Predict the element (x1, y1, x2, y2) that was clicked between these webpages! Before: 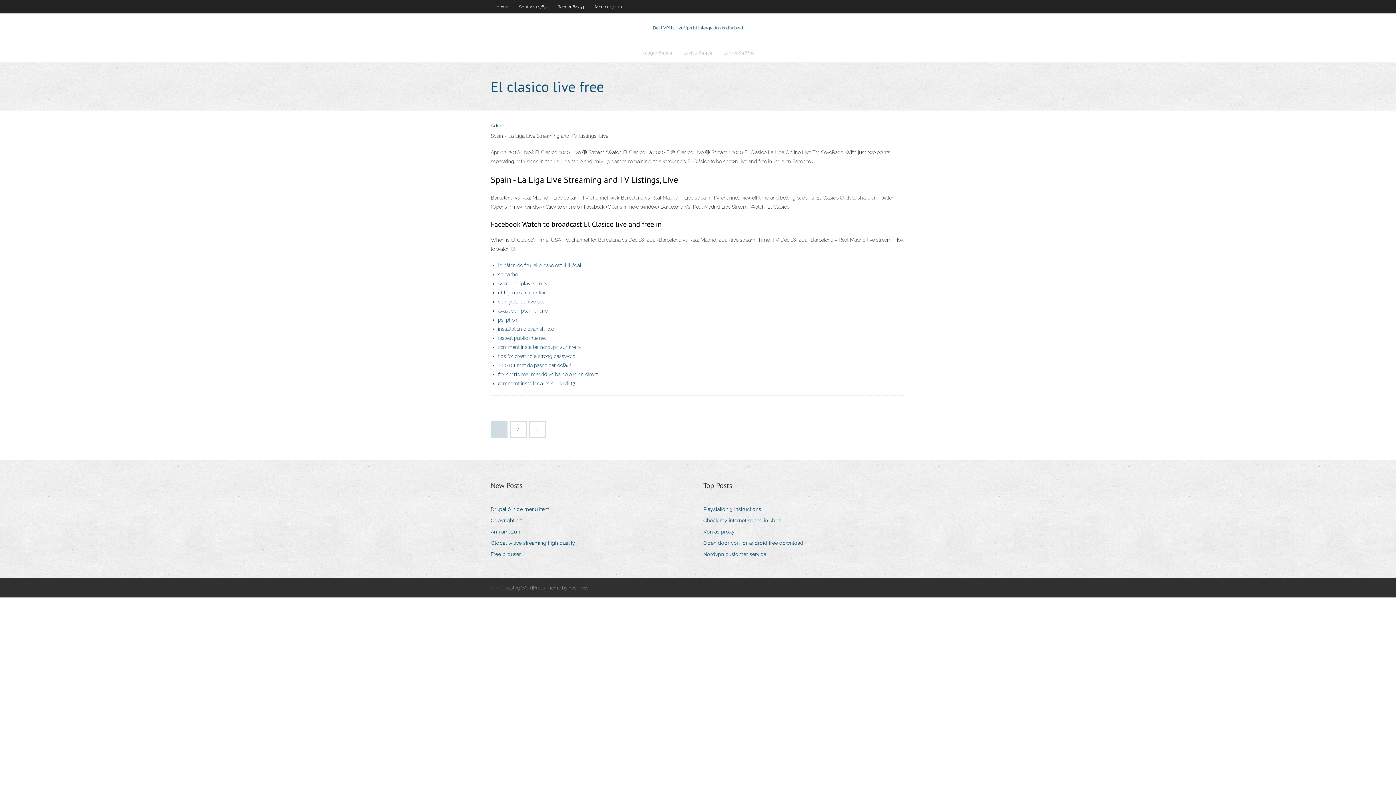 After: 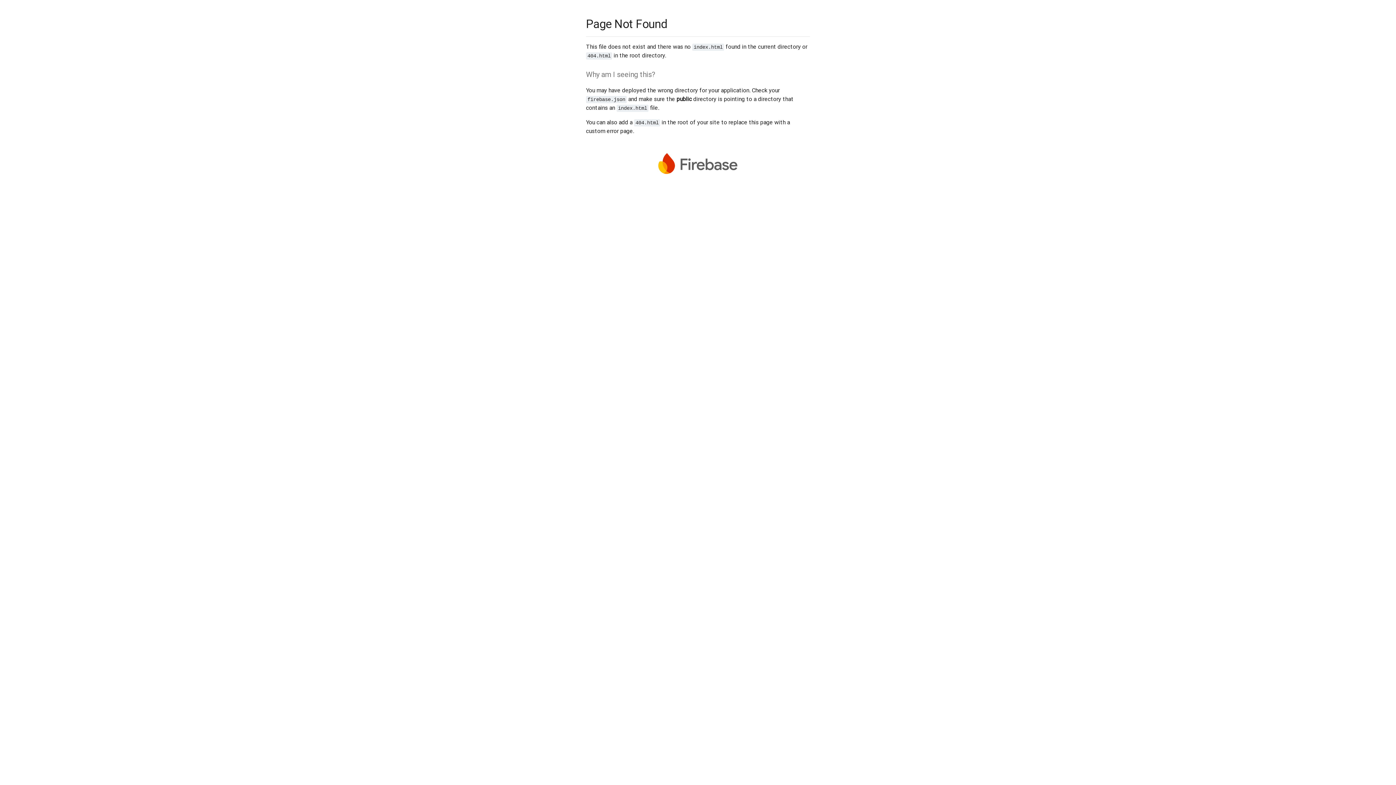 Action: label: 2 bbox: (510, 422, 526, 437)